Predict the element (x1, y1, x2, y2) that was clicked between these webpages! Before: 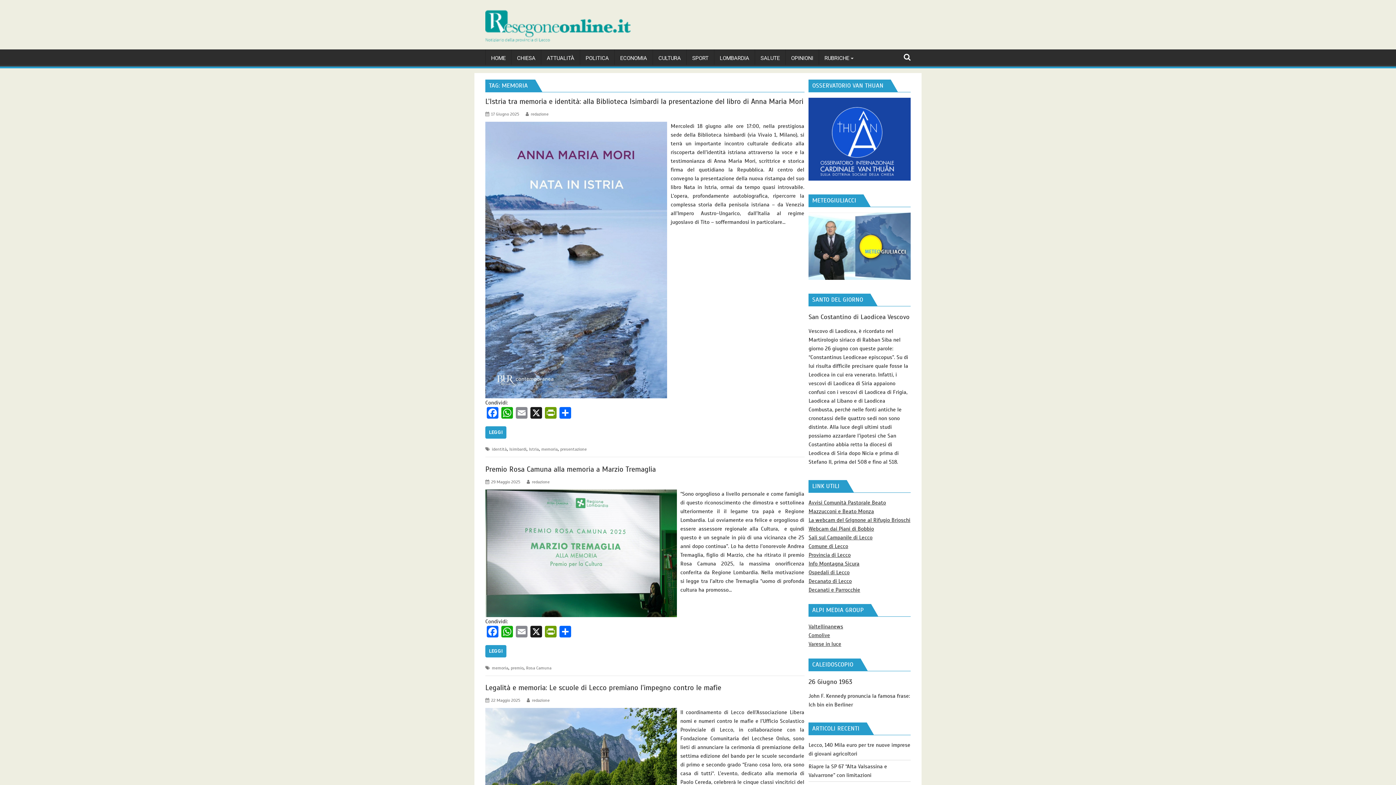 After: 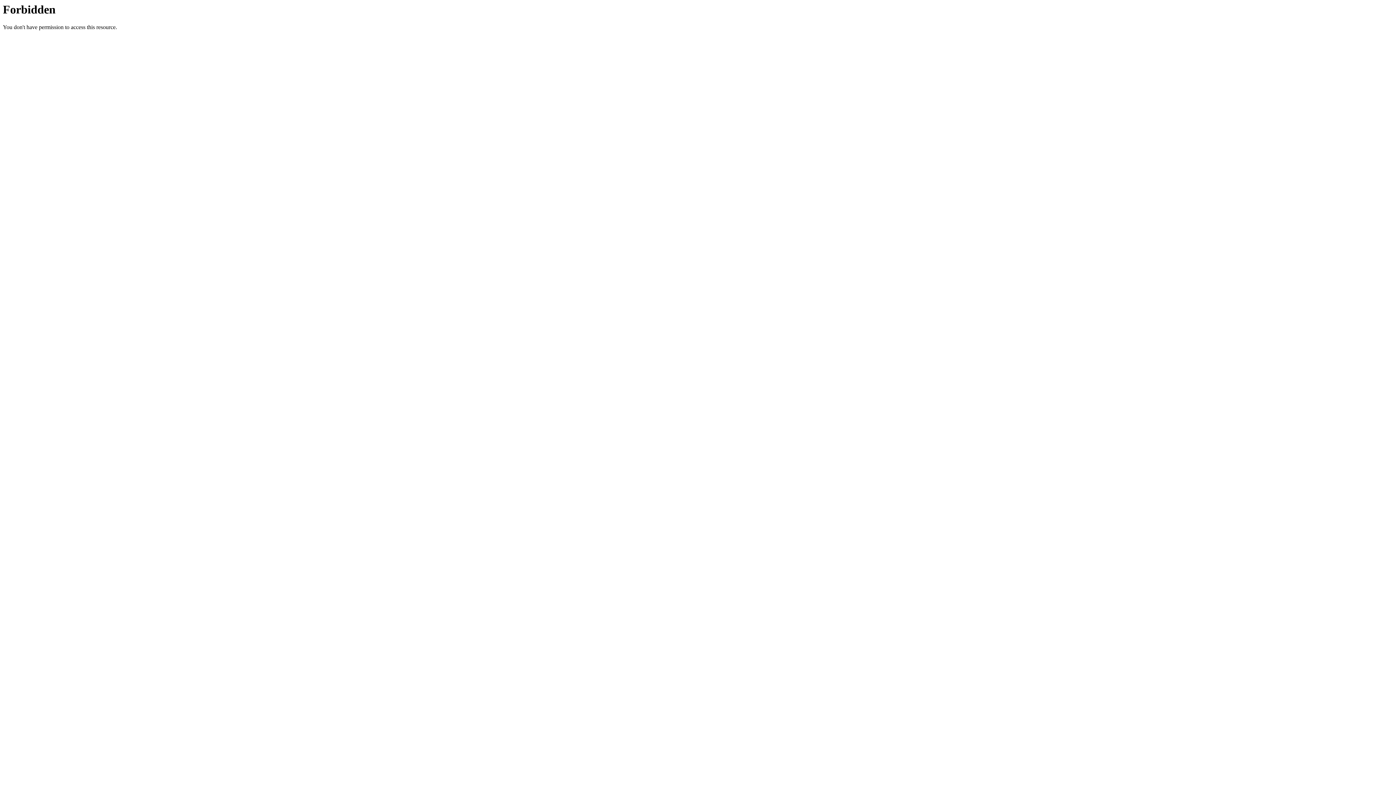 Action: label: Sali sul Campanile di Lecco bbox: (808, 534, 872, 541)